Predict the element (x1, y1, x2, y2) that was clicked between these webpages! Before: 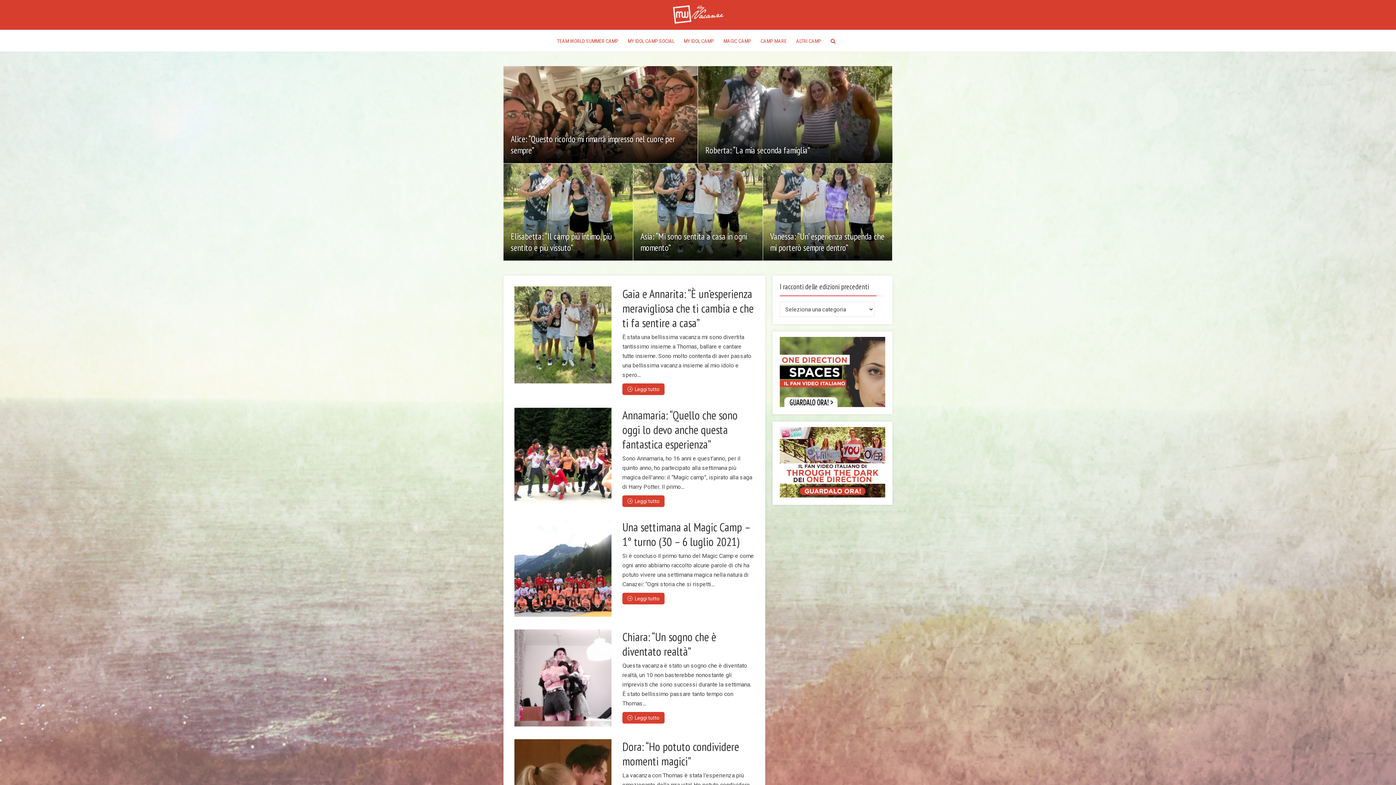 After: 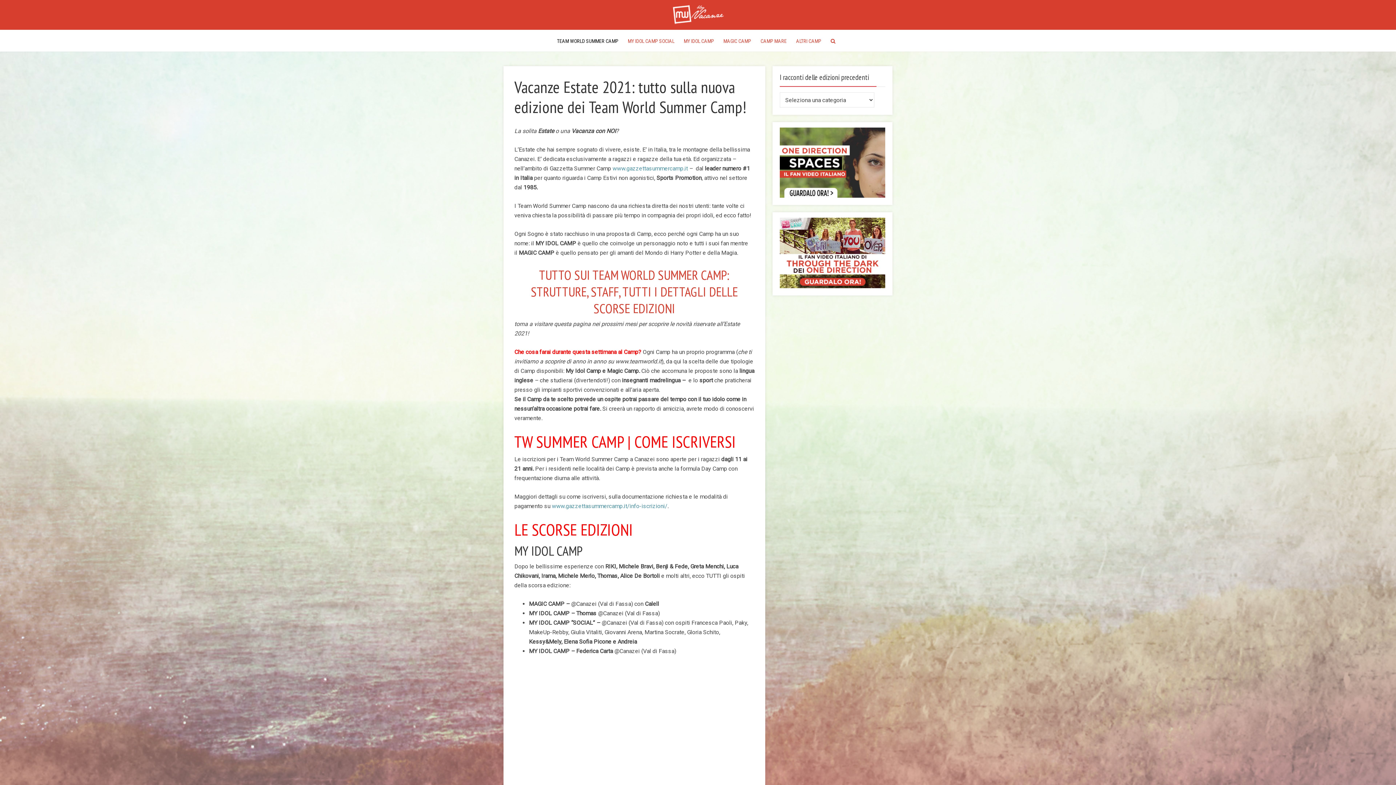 Action: bbox: (556, 30, 619, 52) label: TEAM WORLD SUMMER CAMP